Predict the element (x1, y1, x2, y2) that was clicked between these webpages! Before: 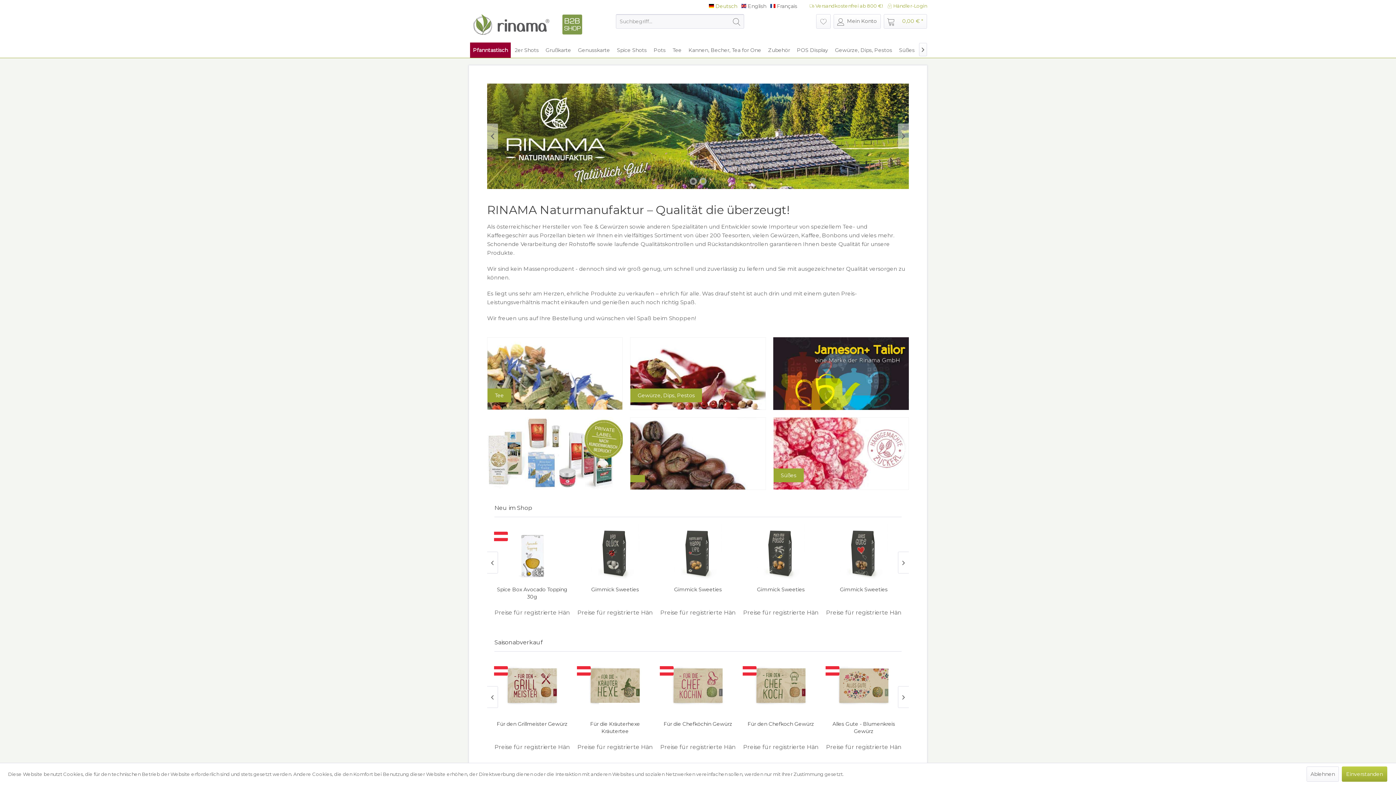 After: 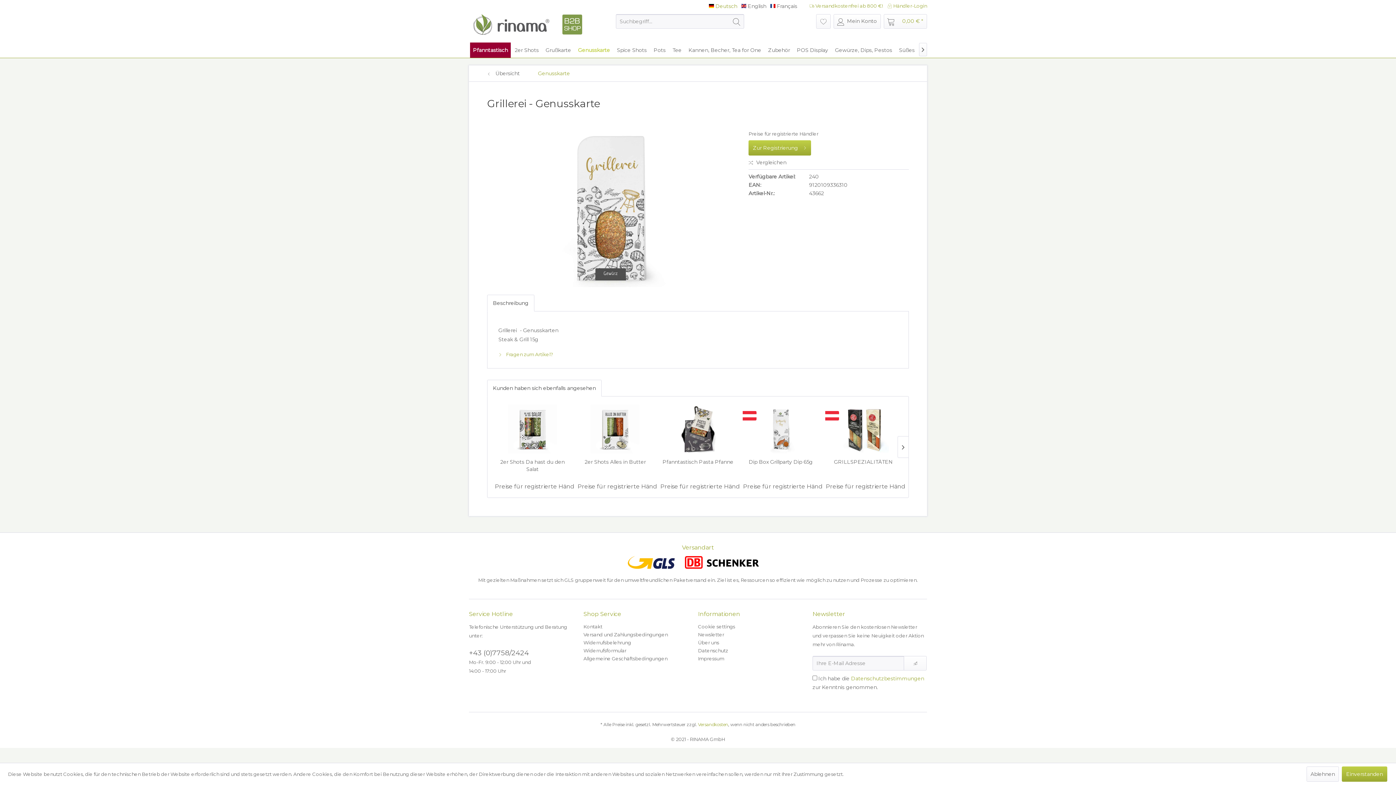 Action: bbox: (494, 524, 570, 582)